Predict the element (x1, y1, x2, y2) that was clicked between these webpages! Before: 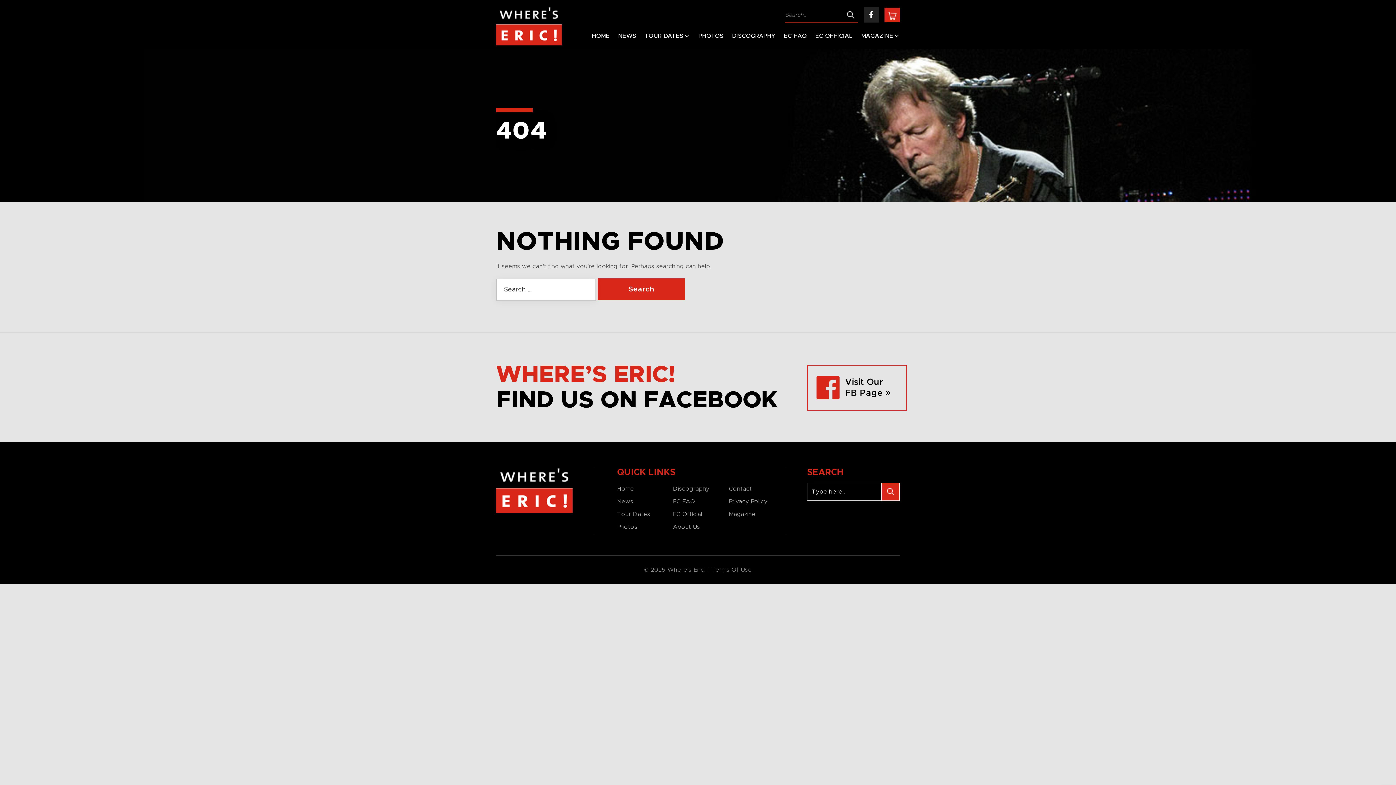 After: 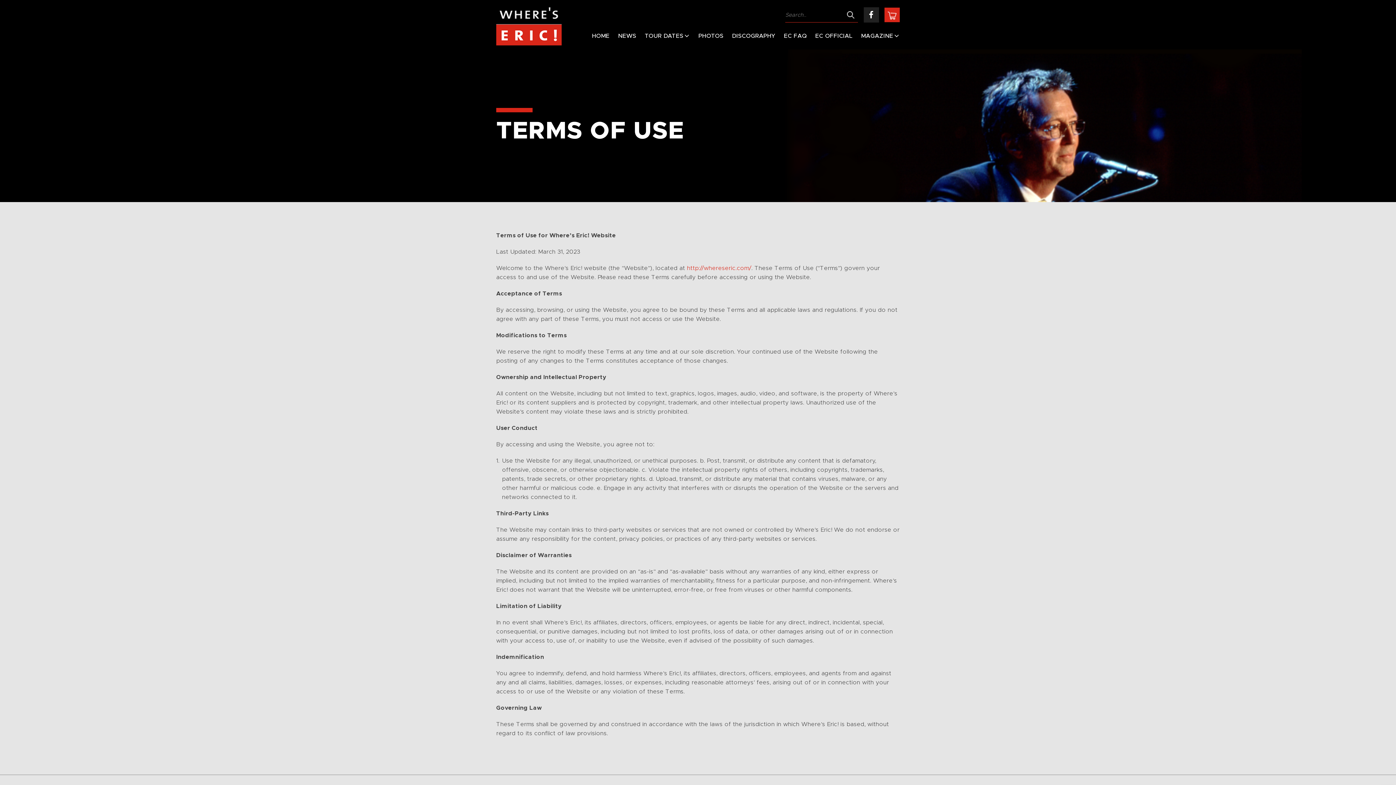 Action: bbox: (711, 564, 752, 576) label: Terms Of Use